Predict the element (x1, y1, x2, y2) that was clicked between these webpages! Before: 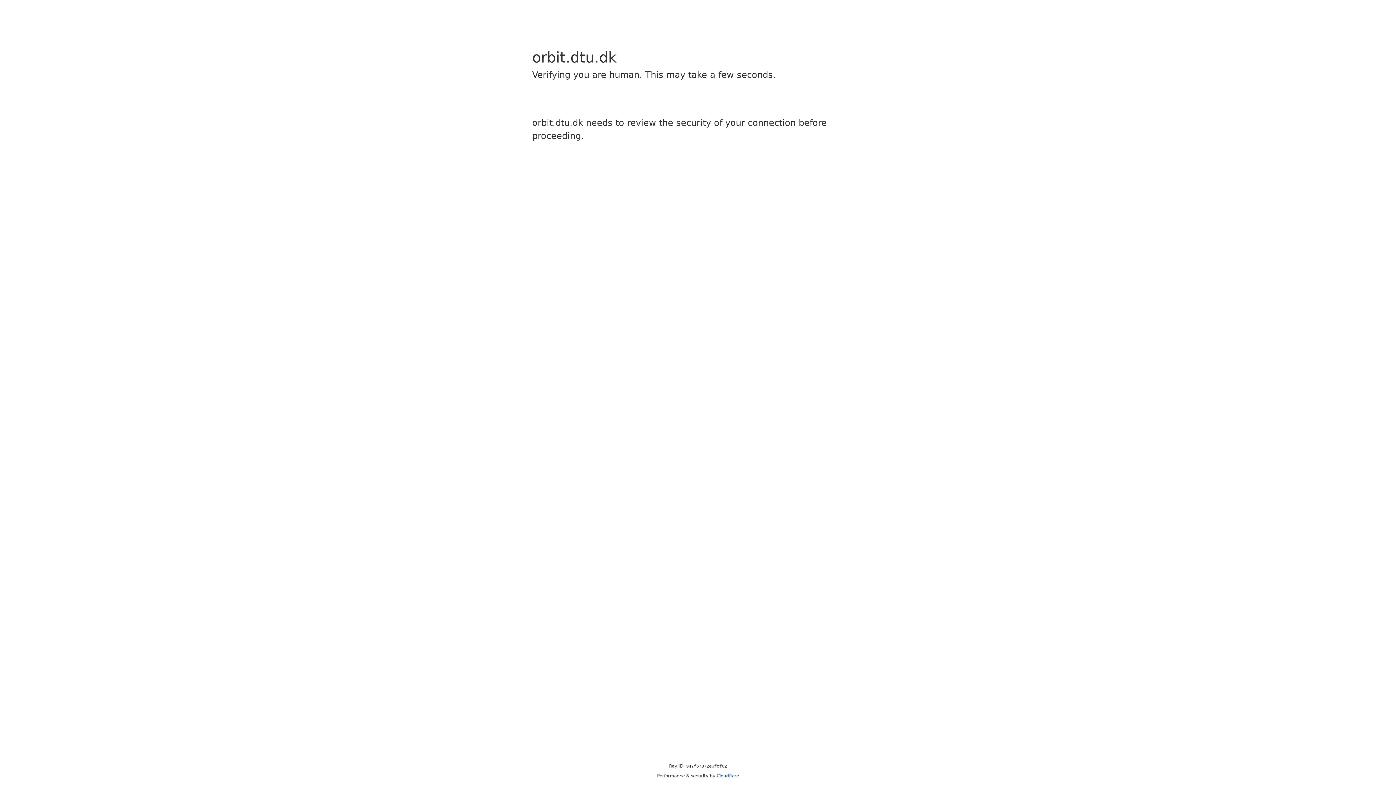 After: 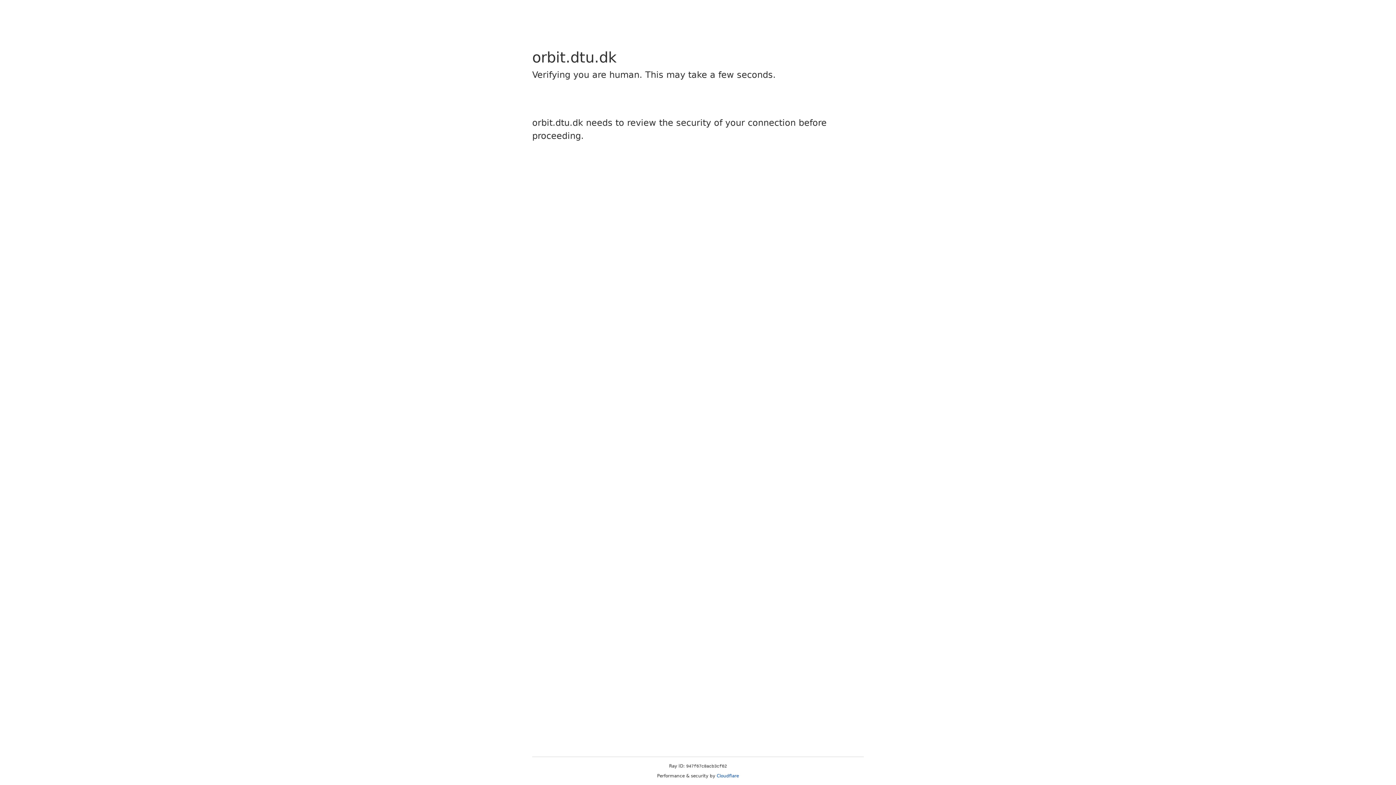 Action: bbox: (716, 773, 739, 778) label: Cloudflare